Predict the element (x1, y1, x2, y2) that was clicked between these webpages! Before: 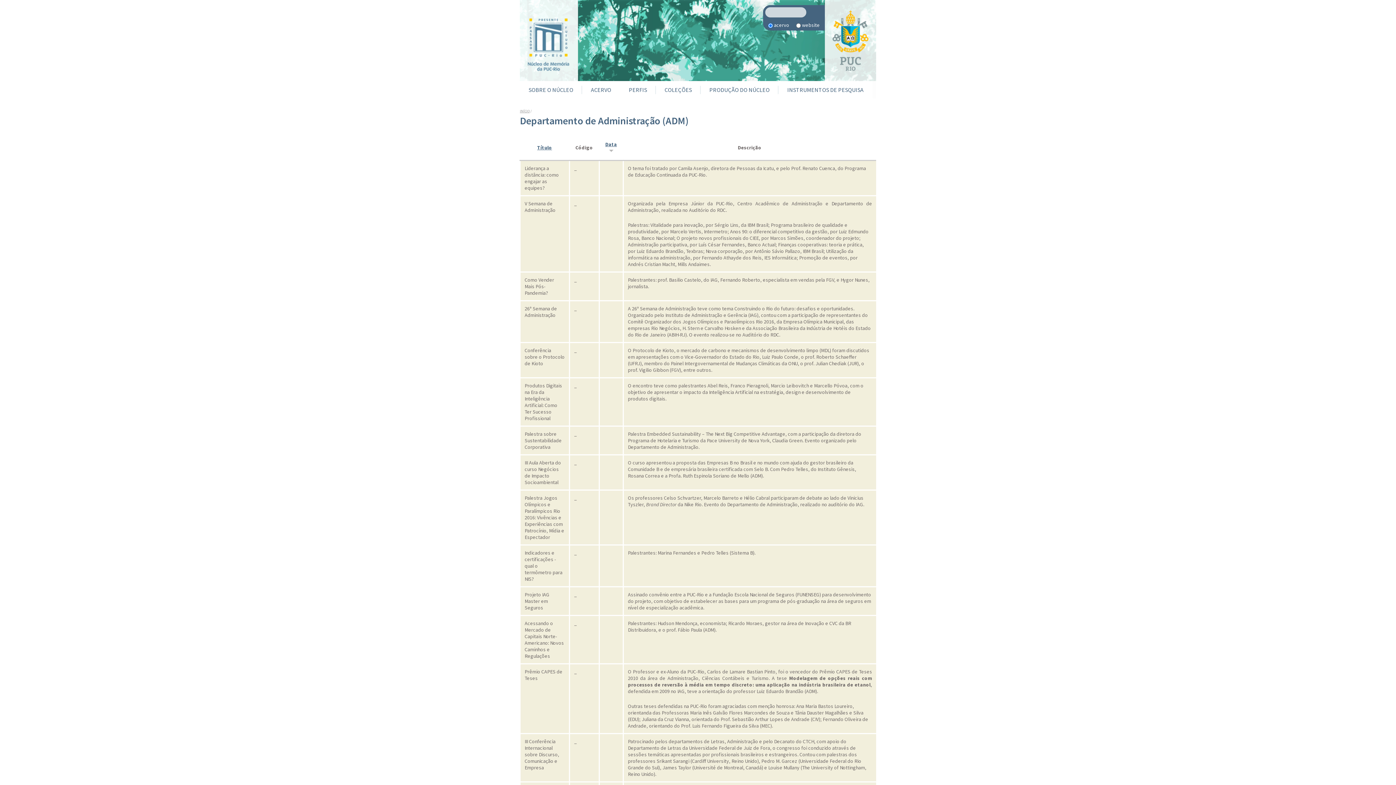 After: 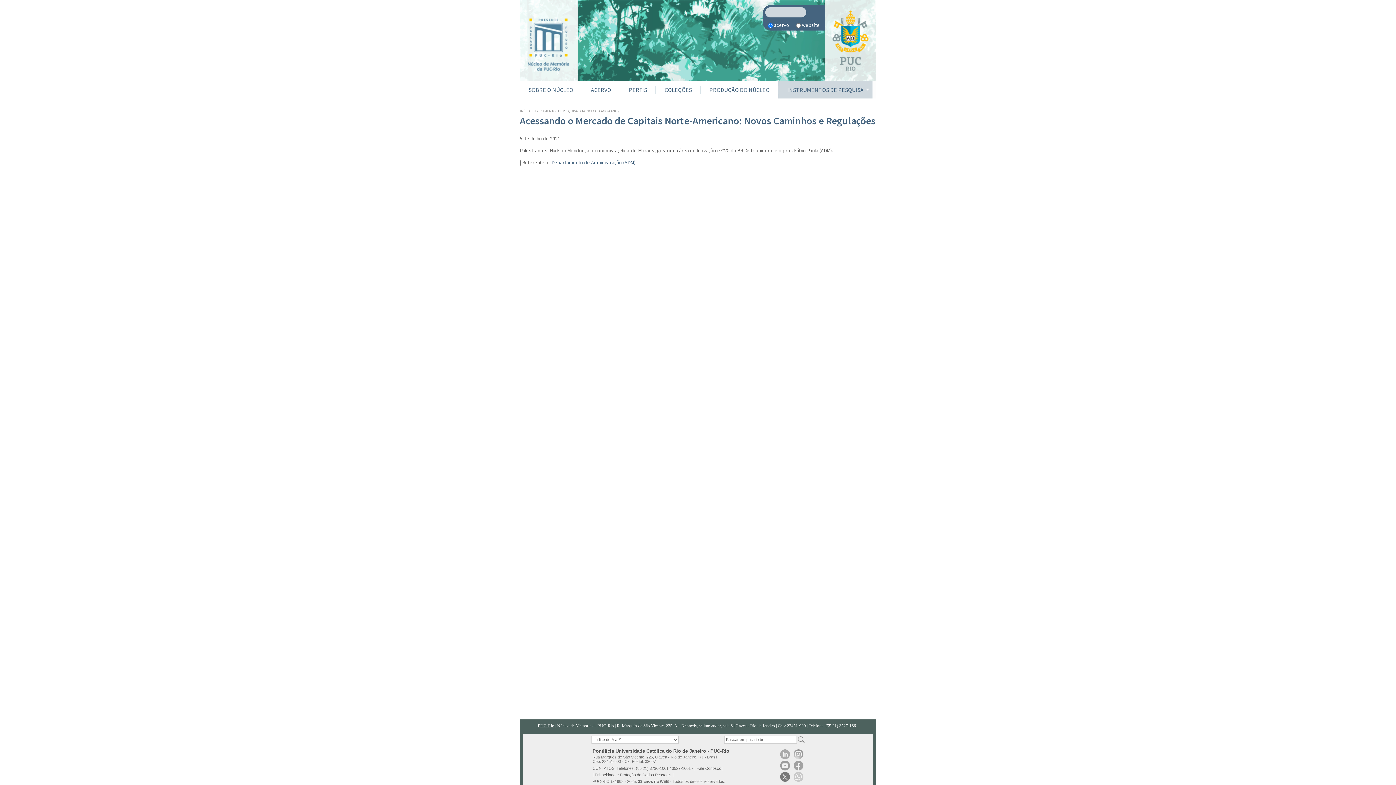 Action: label: Acessando o Mercado de Capitais Norte-Americano: Novos Caminhos e Regulações bbox: (524, 620, 564, 659)